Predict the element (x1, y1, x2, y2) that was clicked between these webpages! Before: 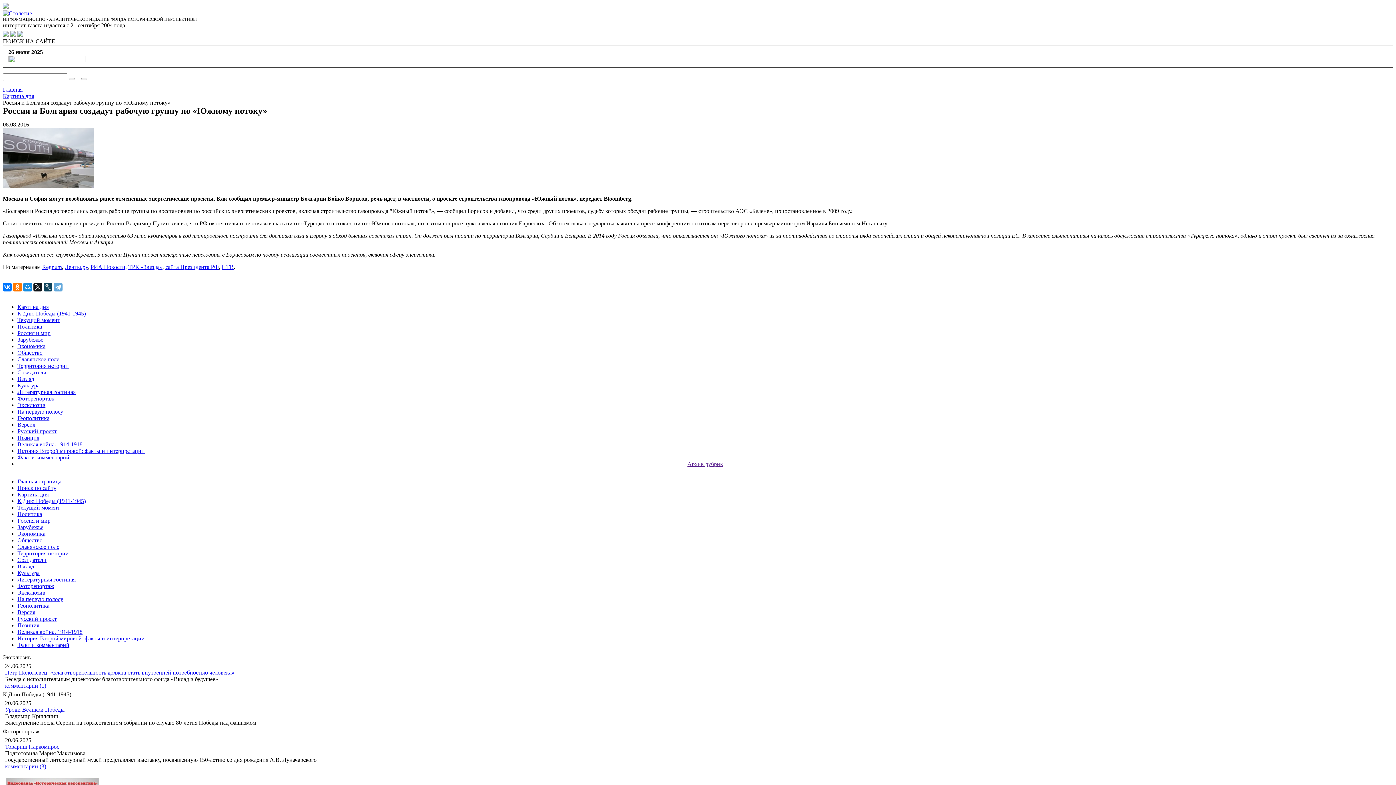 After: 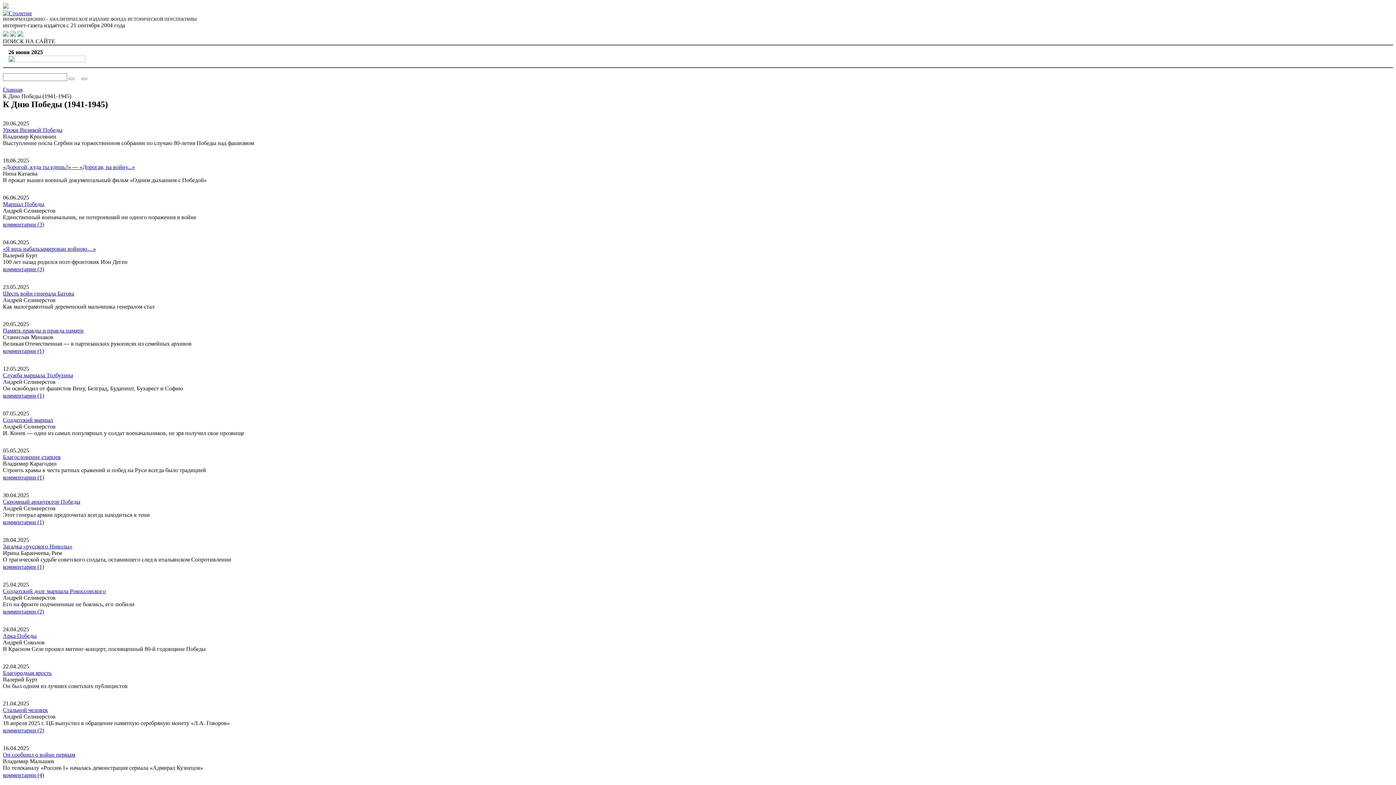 Action: bbox: (17, 310, 85, 316) label: К Дню Победы (1941-1945)